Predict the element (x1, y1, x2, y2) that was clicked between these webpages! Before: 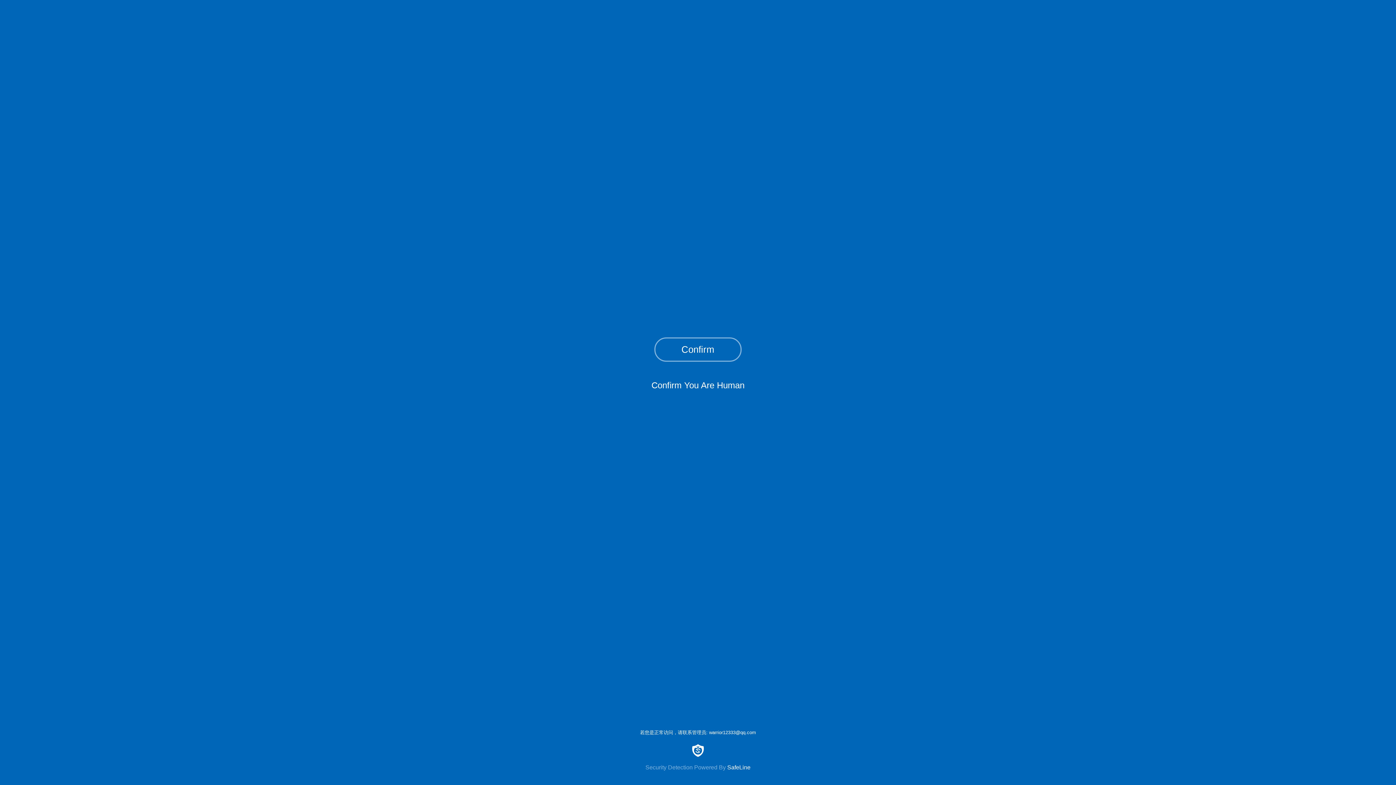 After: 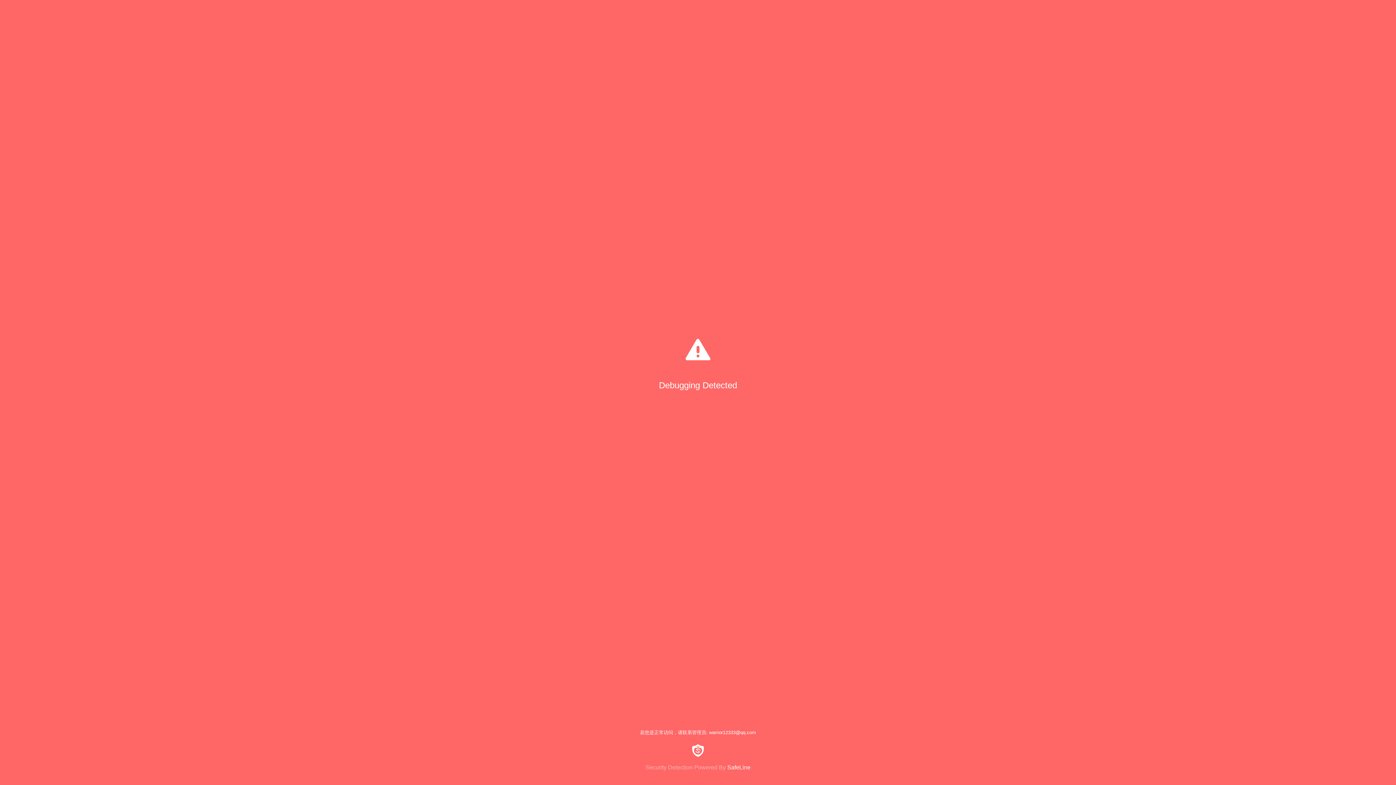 Action: bbox: (654, 337, 741, 361) label: Confirm